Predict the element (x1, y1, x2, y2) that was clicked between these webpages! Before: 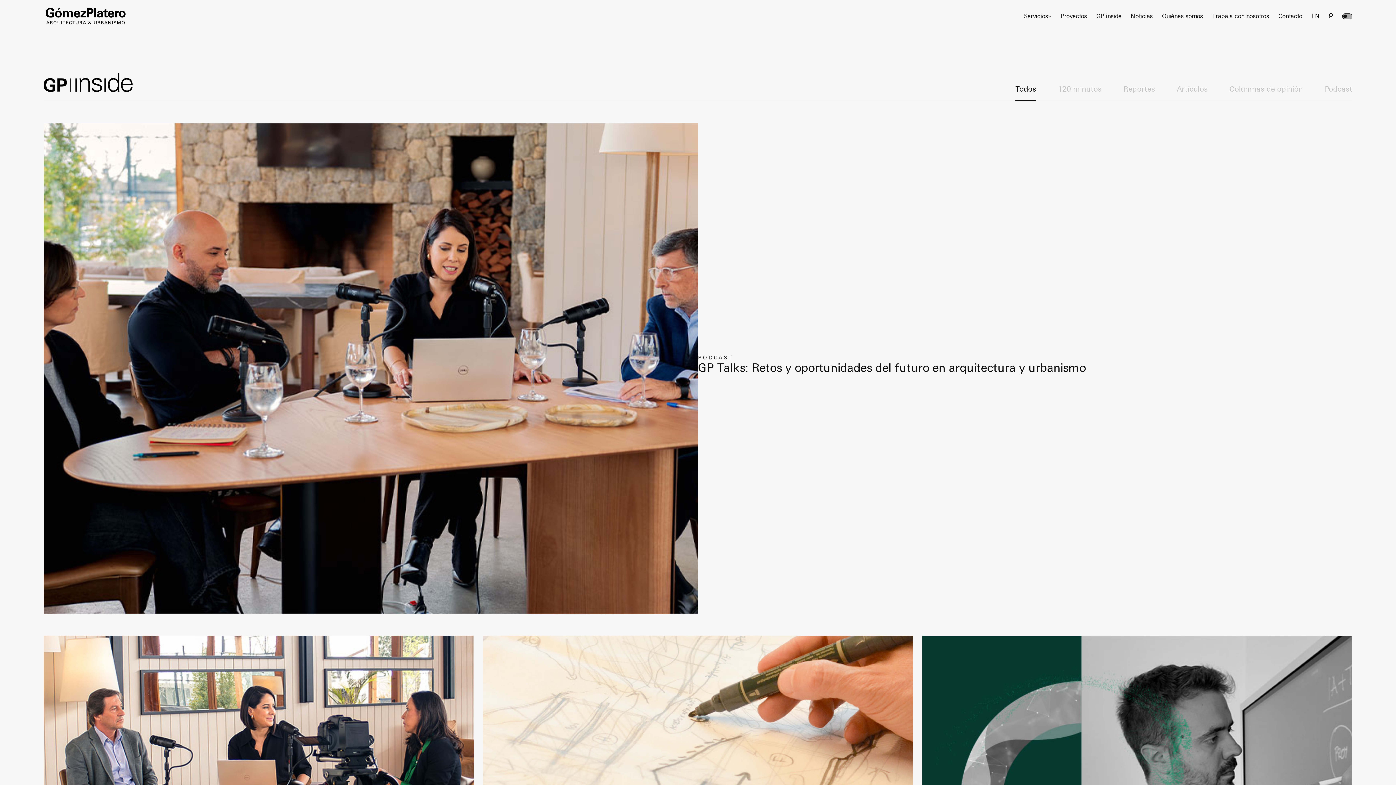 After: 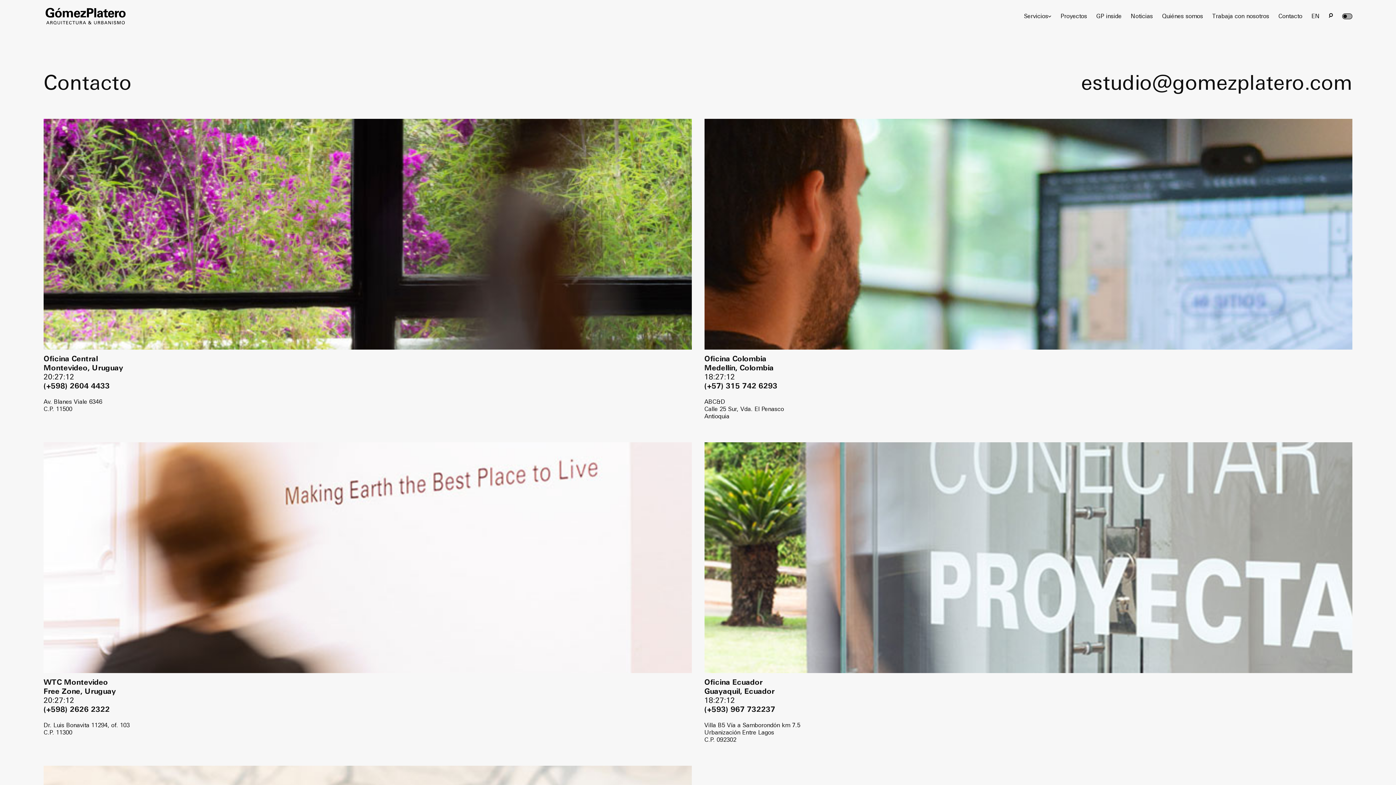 Action: bbox: (1278, 13, 1302, 20) label: Contacto